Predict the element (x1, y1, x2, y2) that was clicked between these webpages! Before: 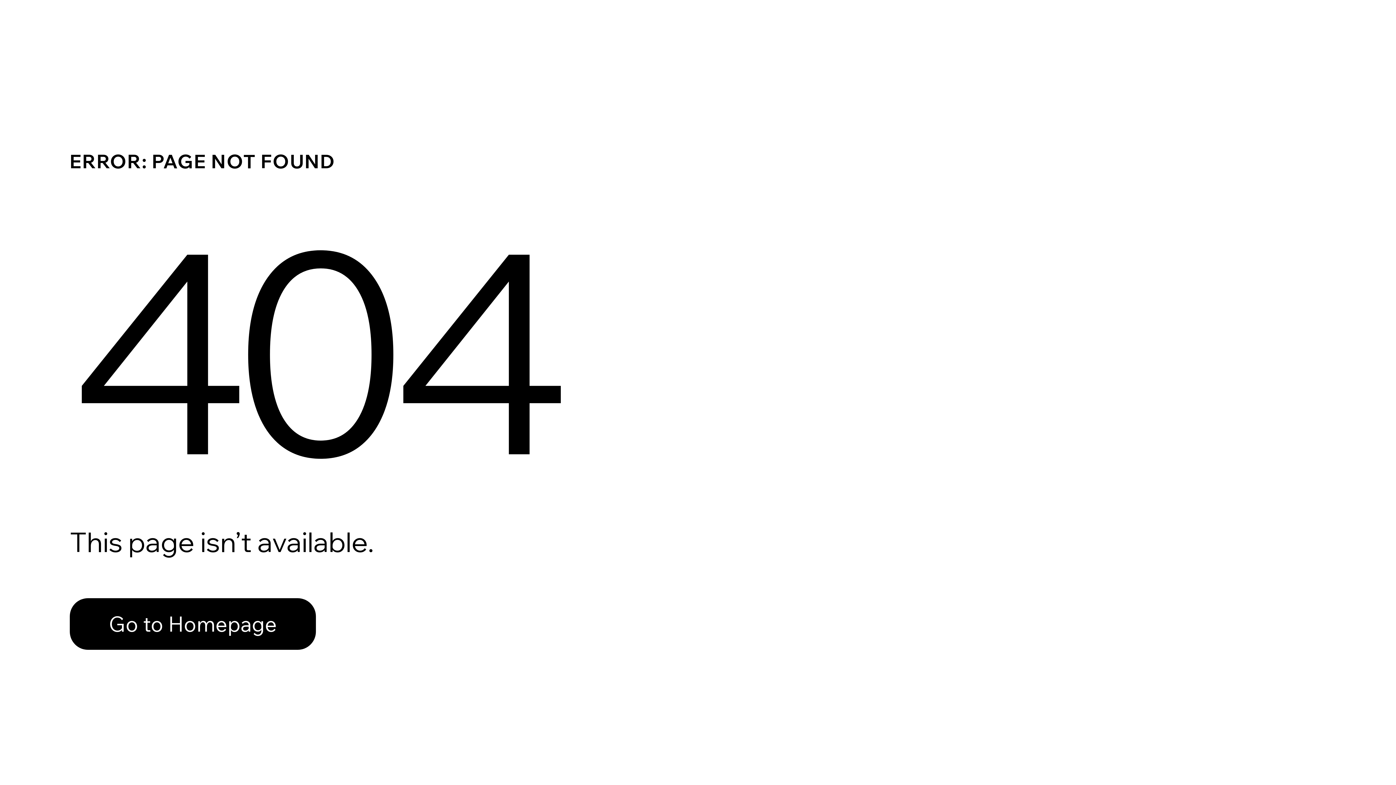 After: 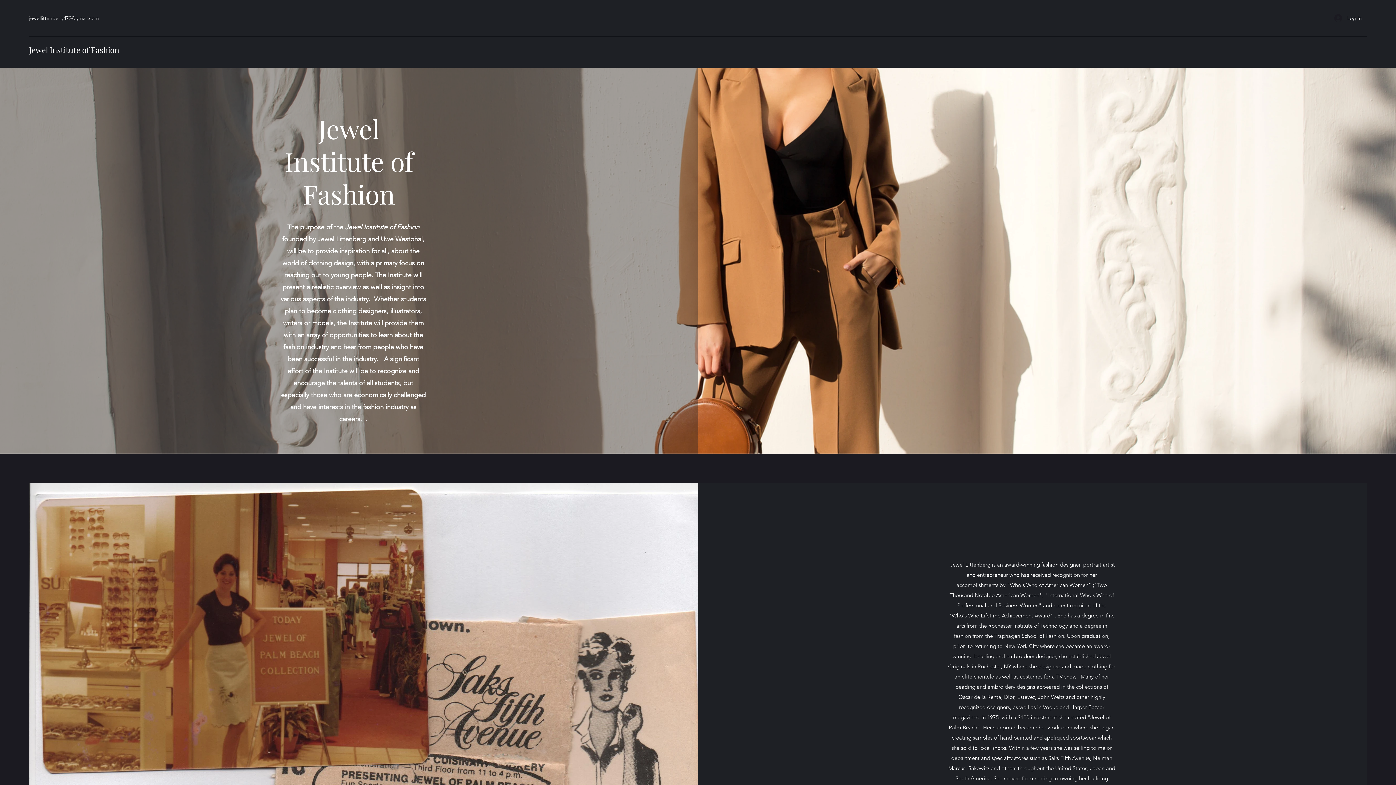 Action: label: Go to Homepage bbox: (69, 582, 768, 659)